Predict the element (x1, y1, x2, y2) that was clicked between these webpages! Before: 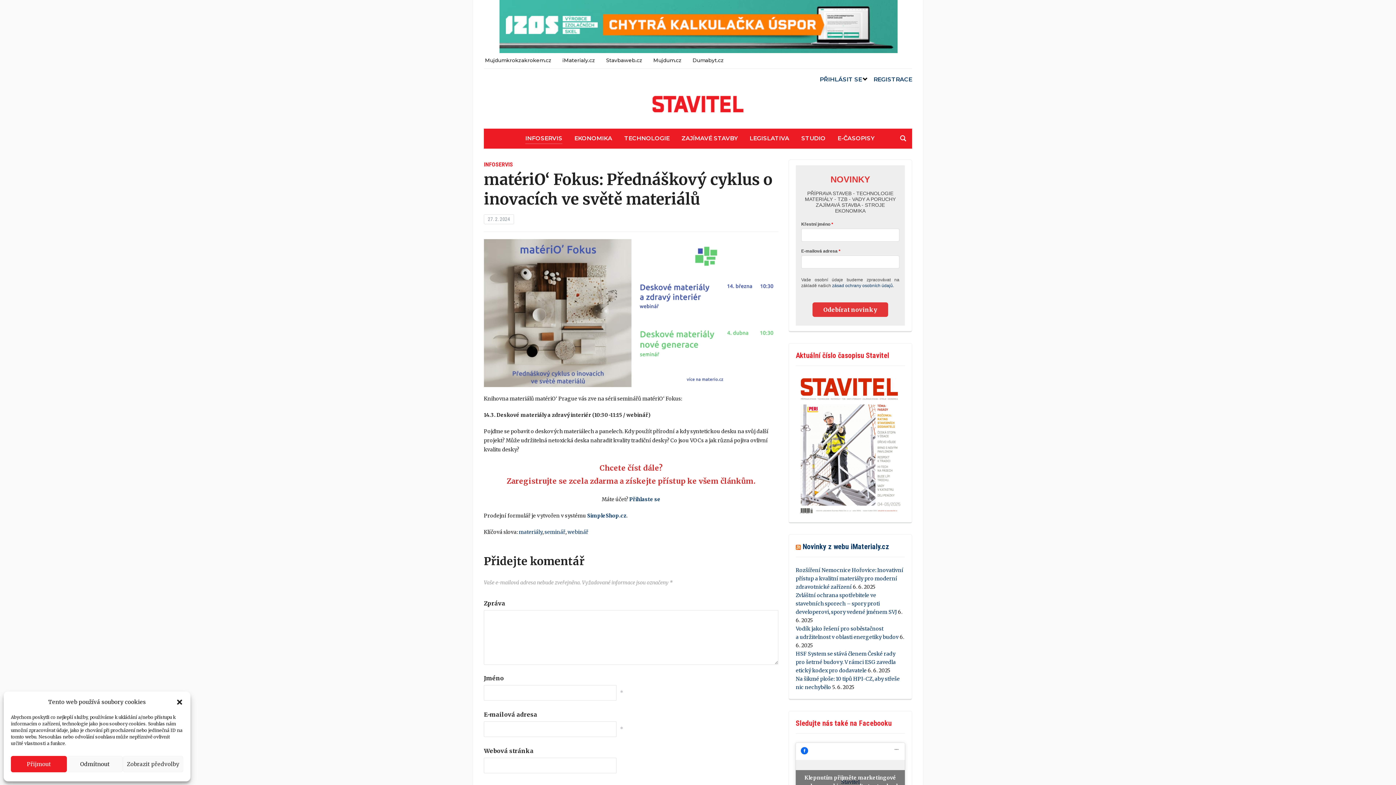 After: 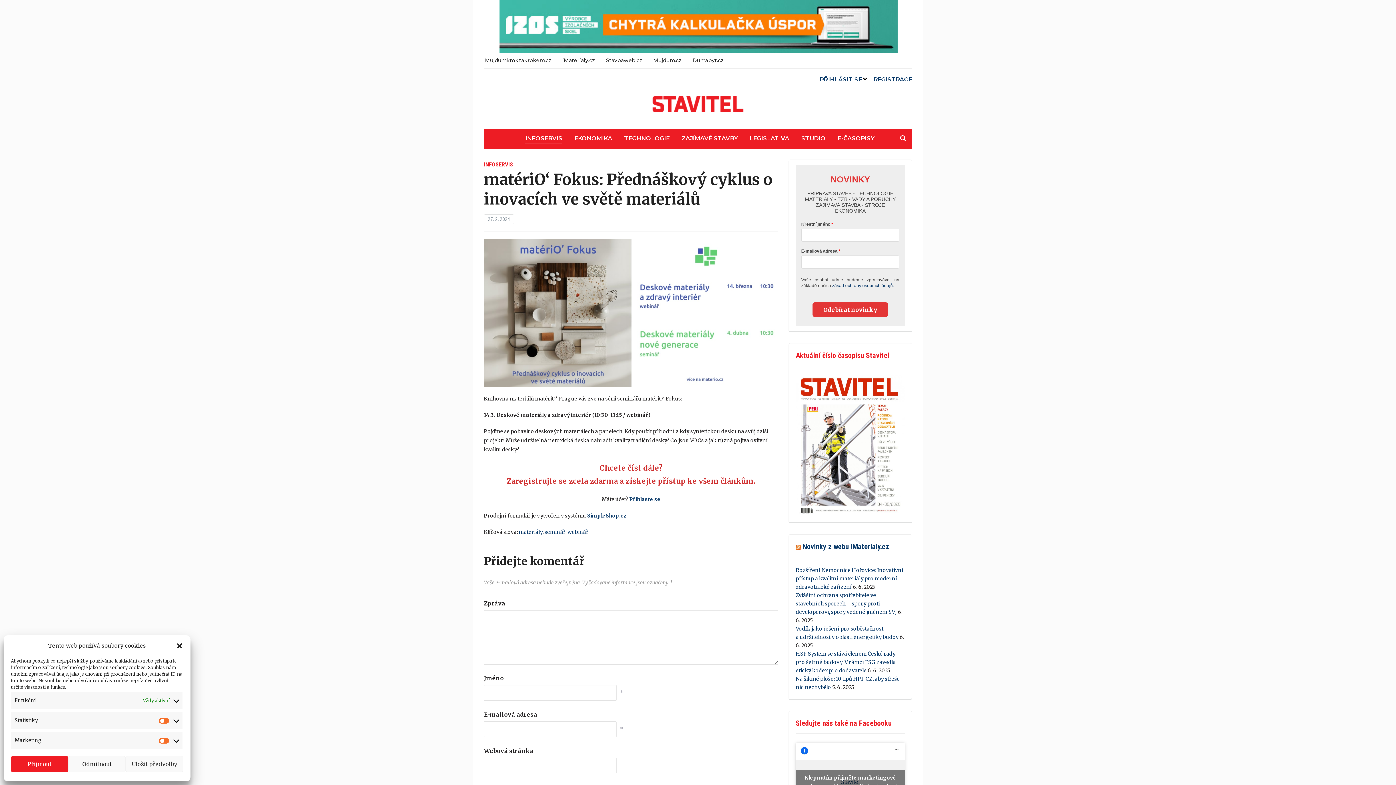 Action: bbox: (122, 756, 183, 772) label: Zobrazit předvolby